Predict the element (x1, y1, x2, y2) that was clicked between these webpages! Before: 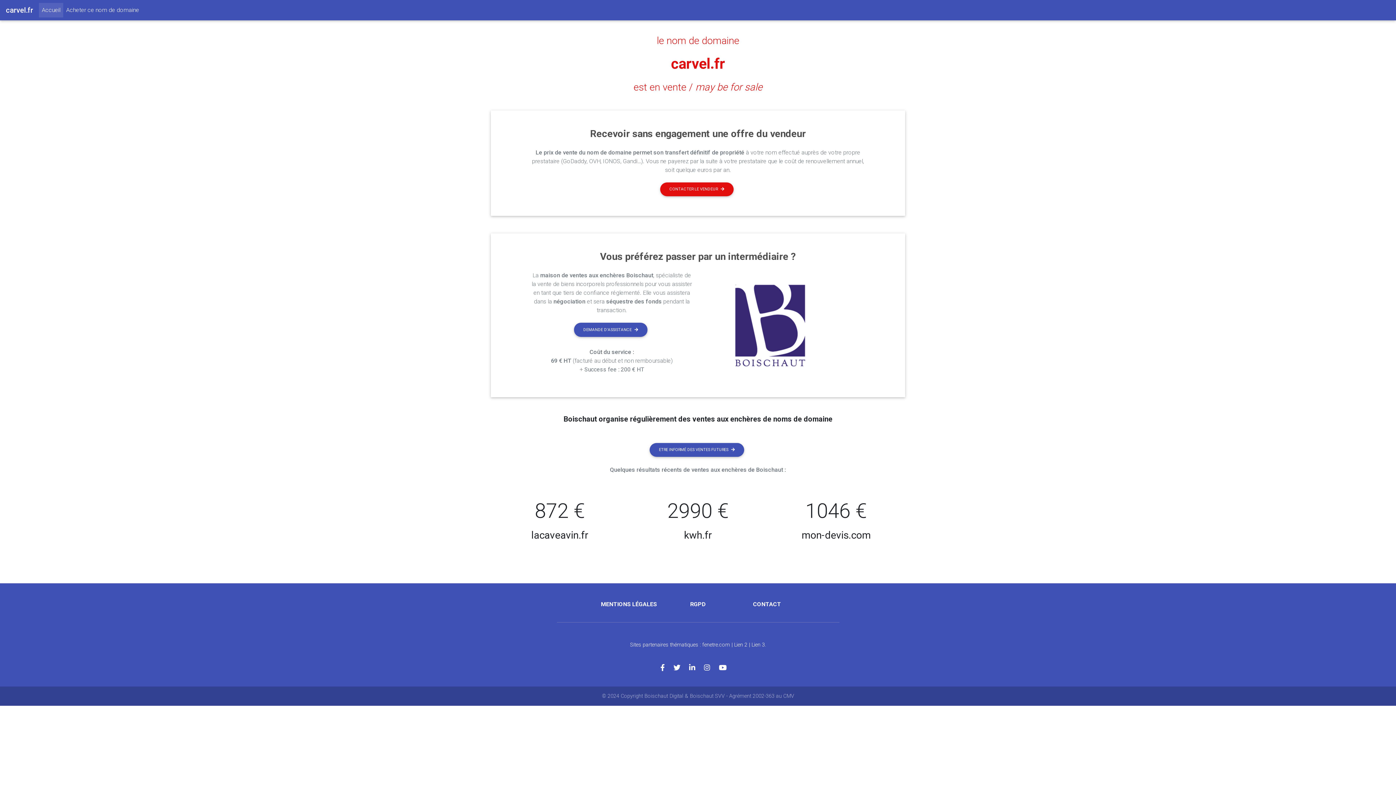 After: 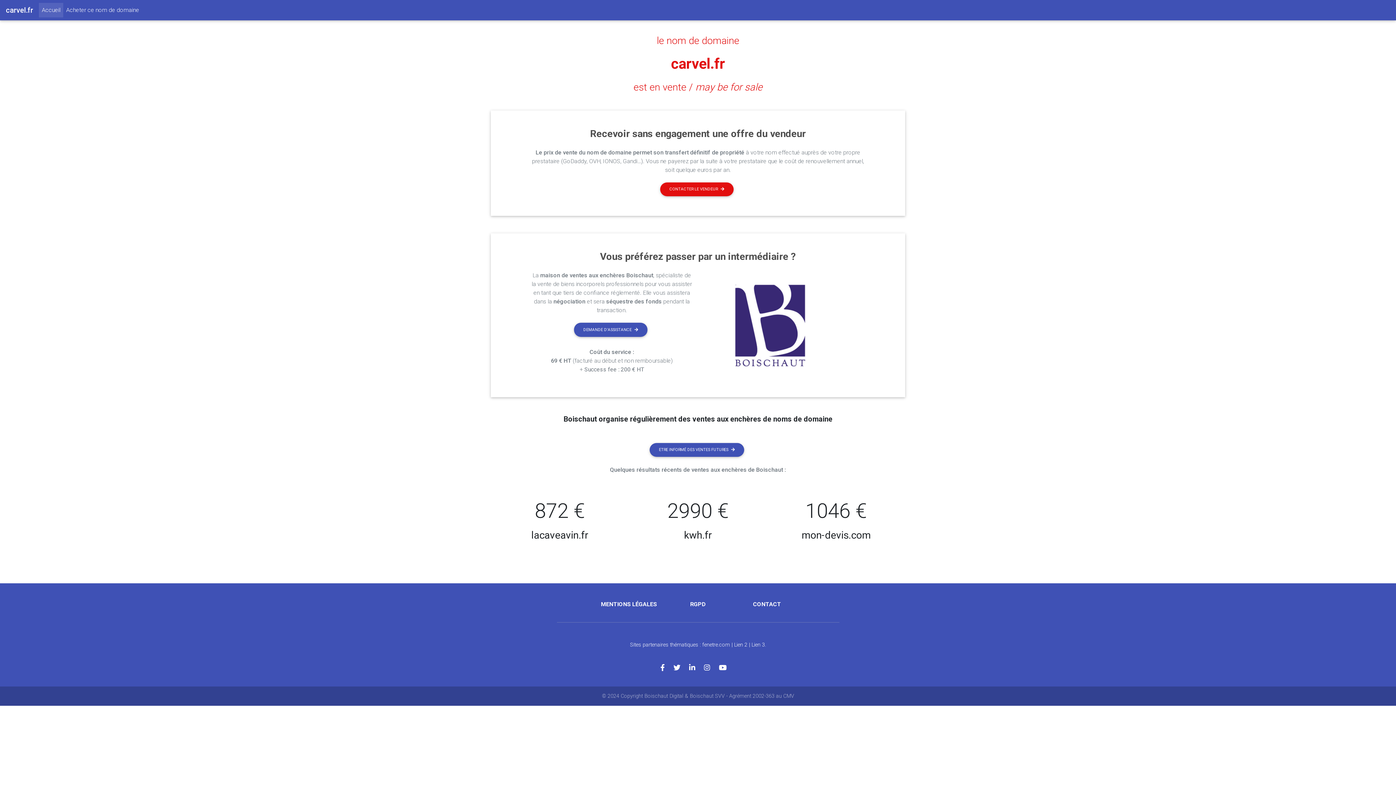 Action: bbox: (660, 664, 673, 672)